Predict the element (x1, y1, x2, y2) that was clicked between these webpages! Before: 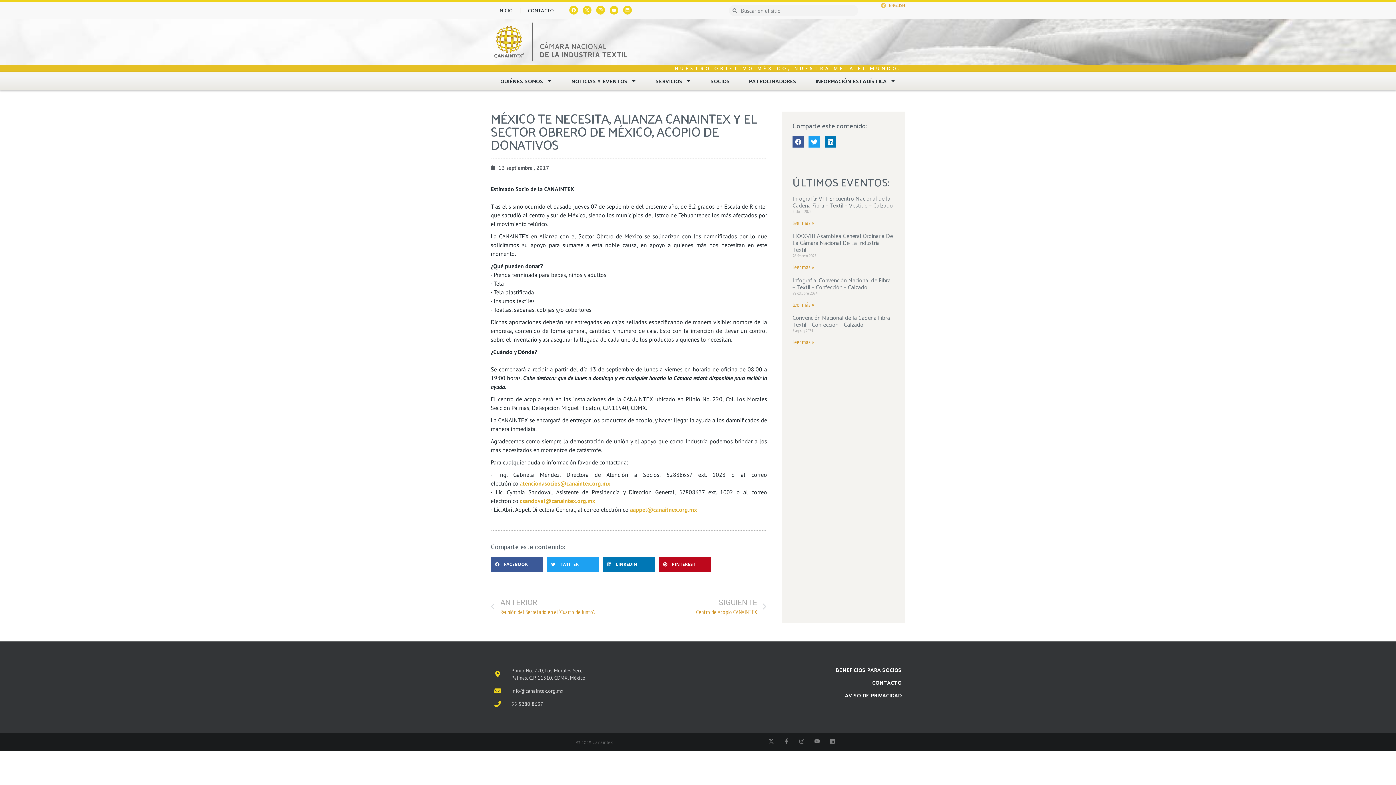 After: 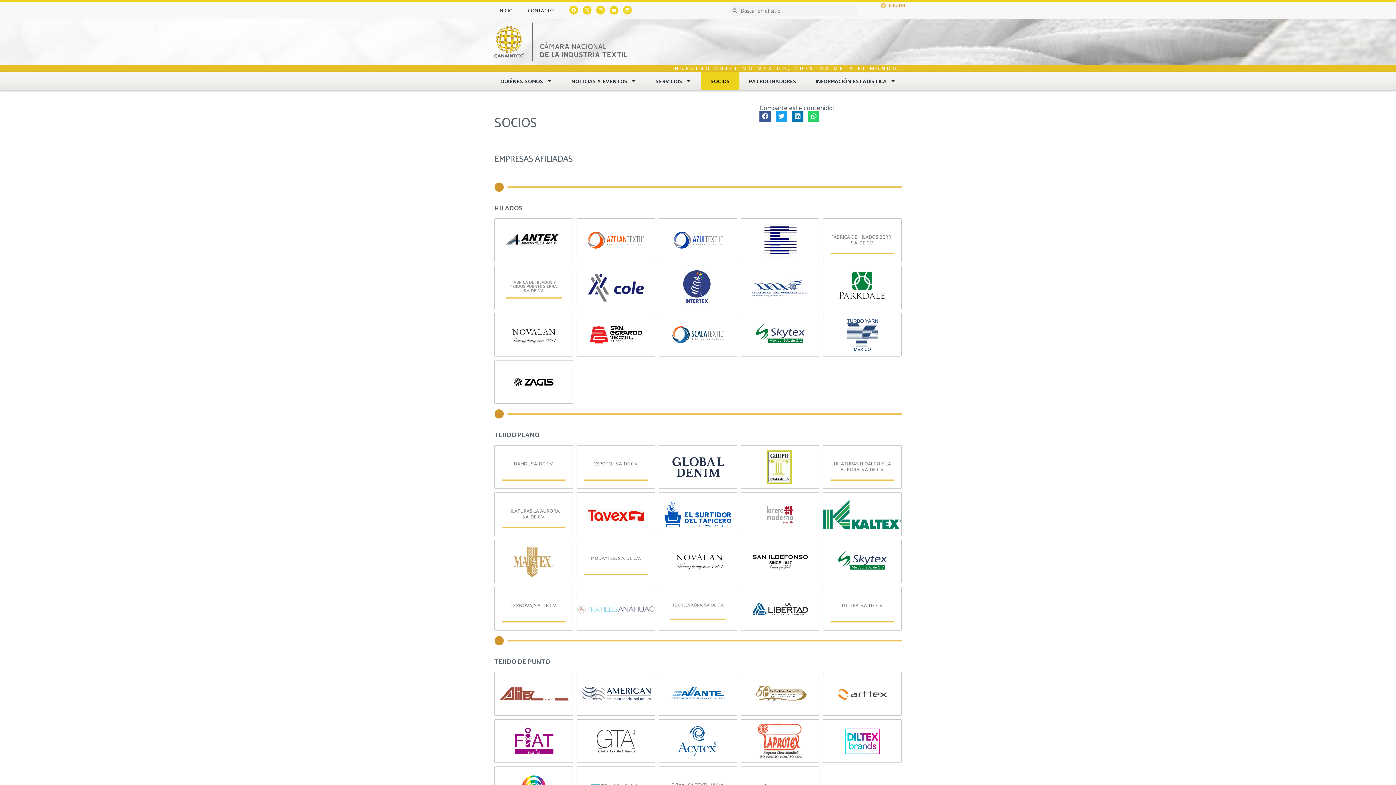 Action: bbox: (701, 72, 739, 89) label: SOCIOS